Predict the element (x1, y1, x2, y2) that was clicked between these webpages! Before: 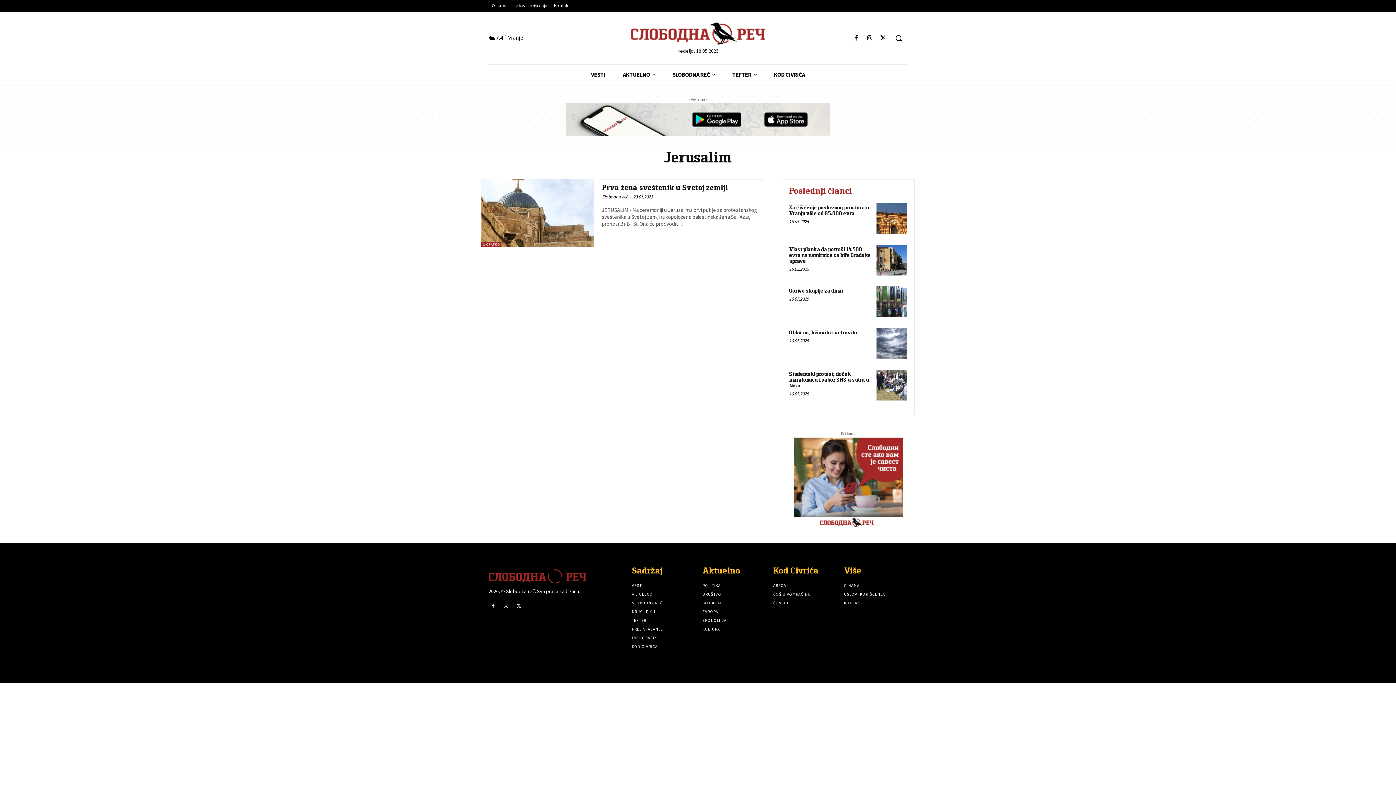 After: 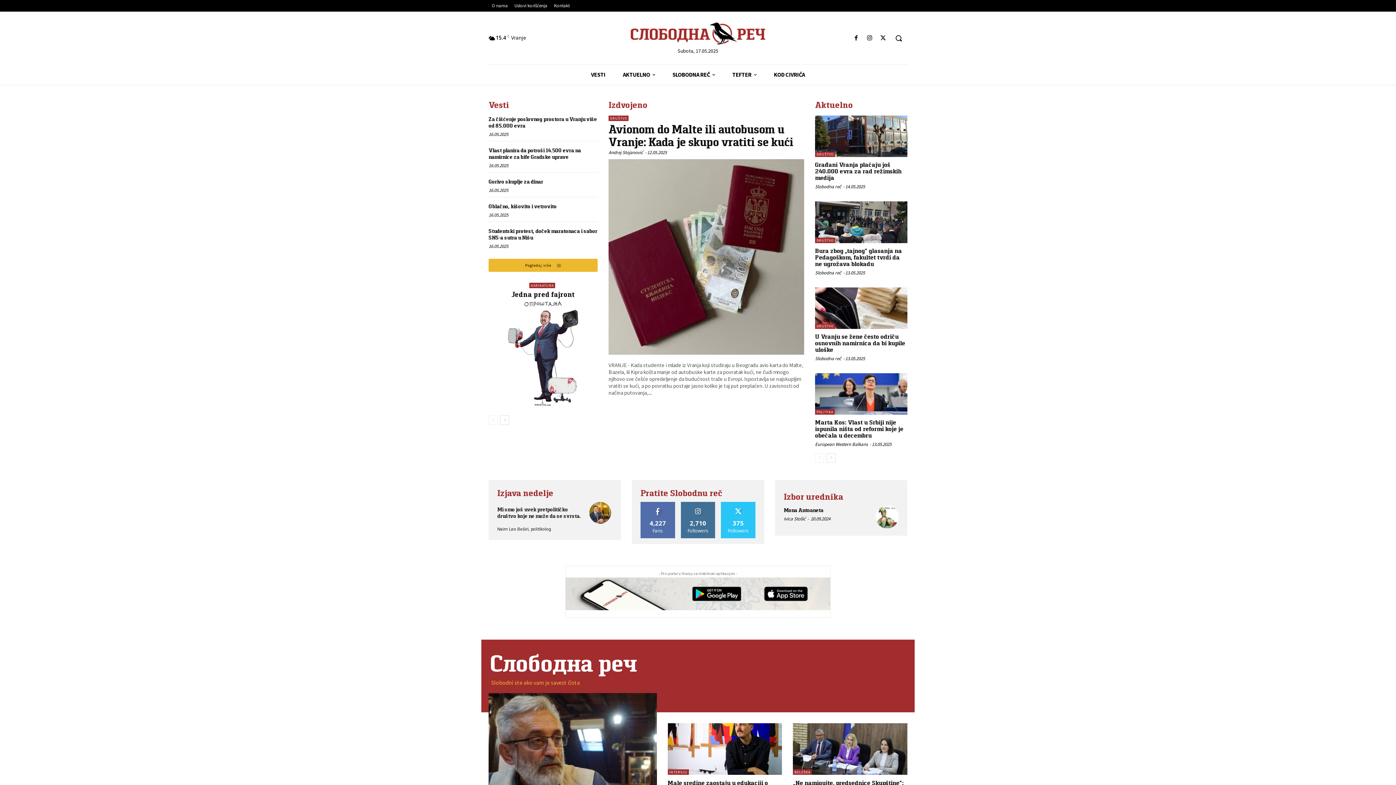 Action: bbox: (793, 437, 903, 528)